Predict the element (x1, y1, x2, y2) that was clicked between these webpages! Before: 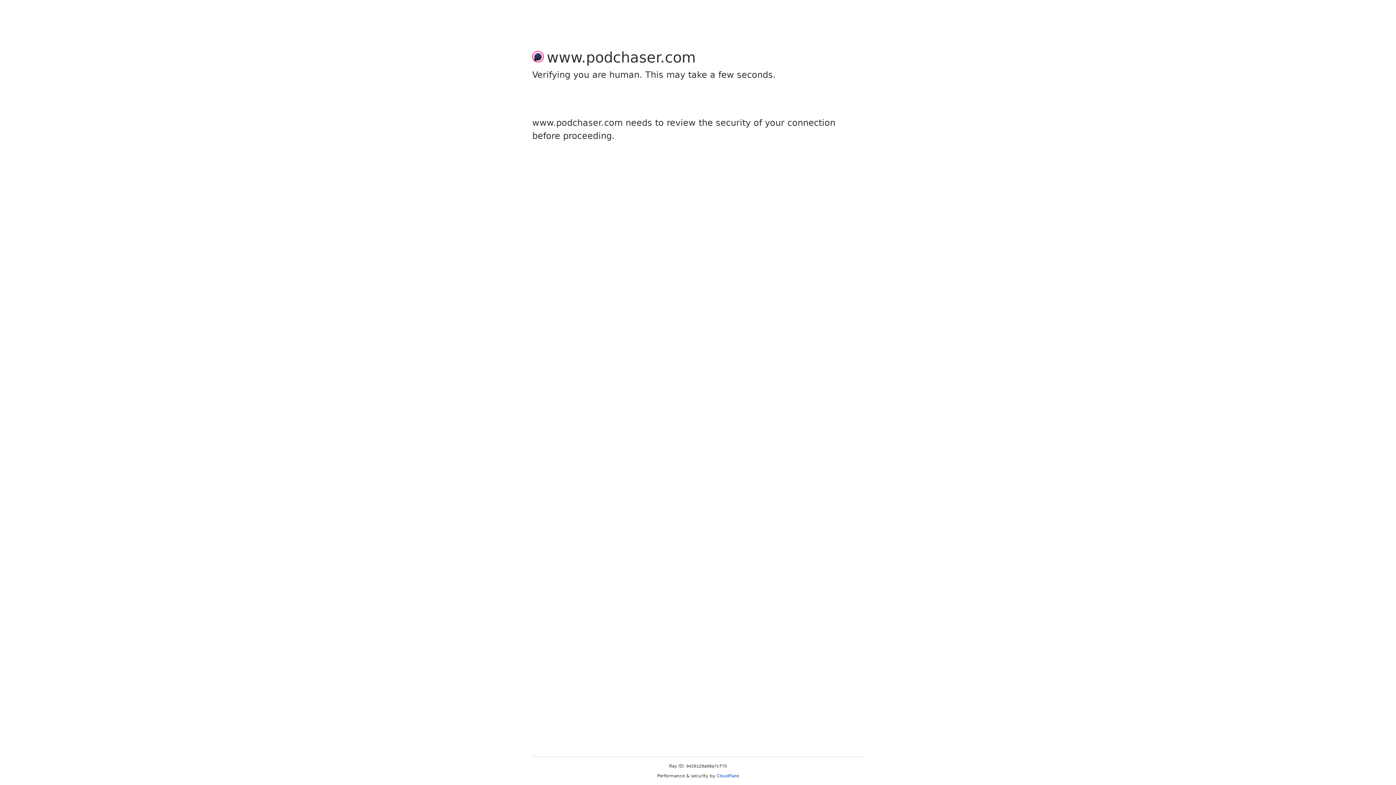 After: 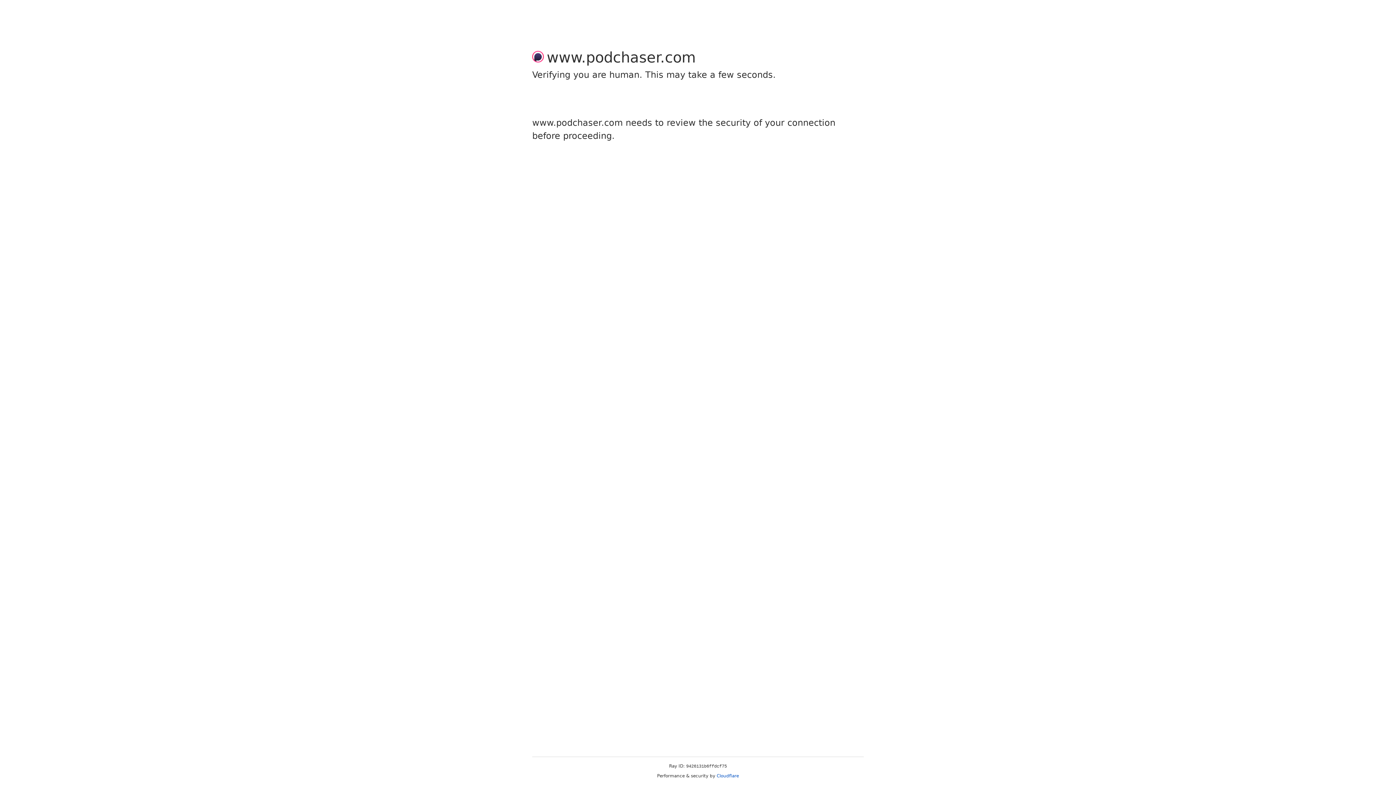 Action: bbox: (716, 773, 739, 778) label: Cloudflare